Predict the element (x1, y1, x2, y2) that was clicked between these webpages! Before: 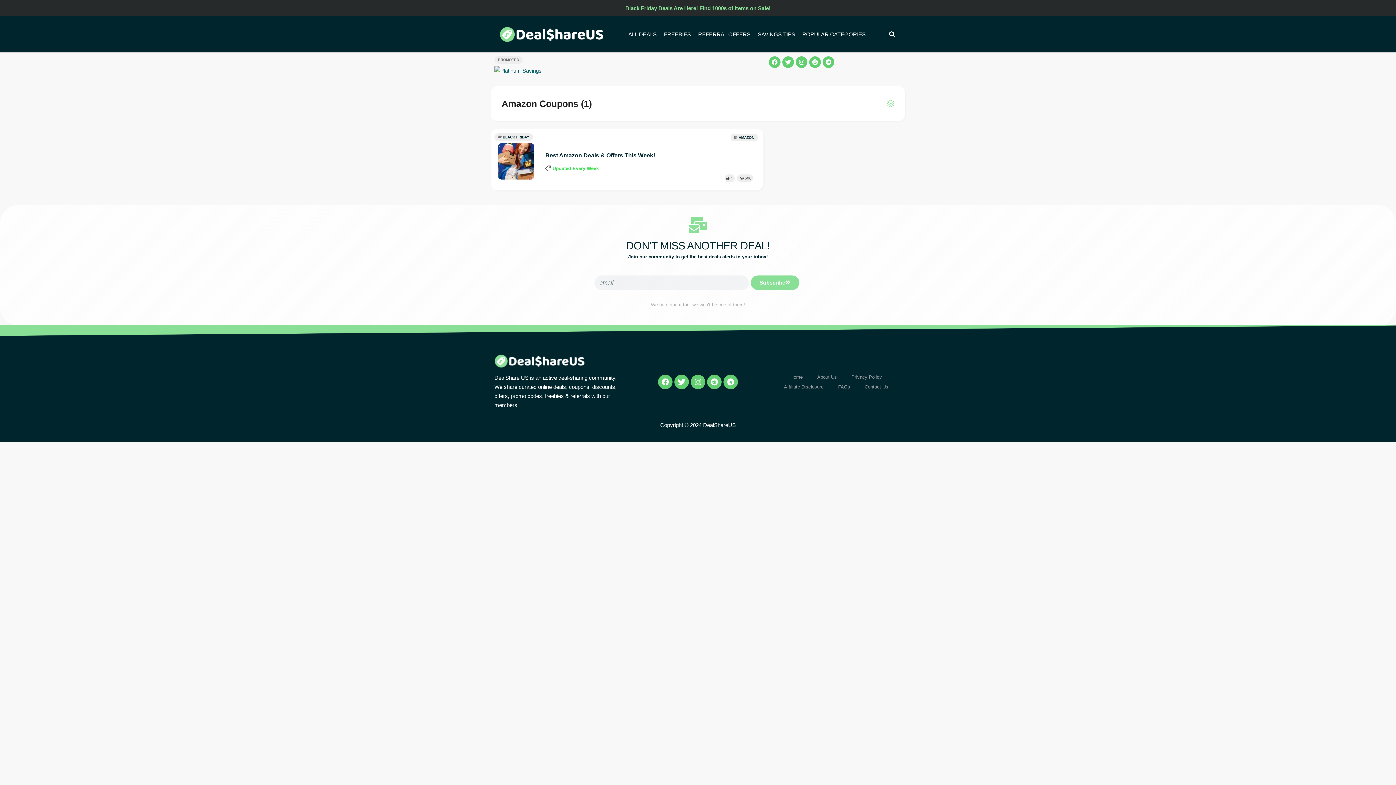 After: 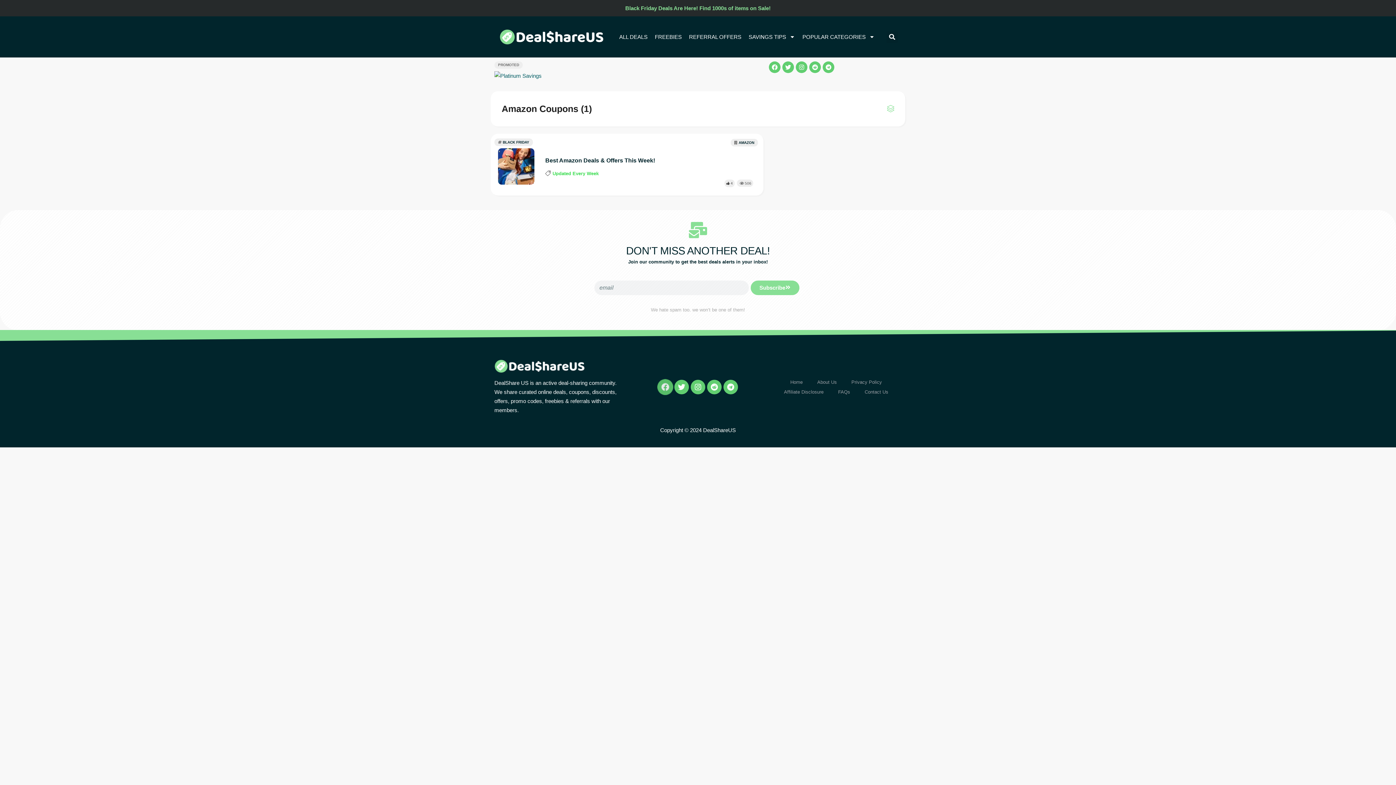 Action: bbox: (658, 374, 672, 389) label: Facebook